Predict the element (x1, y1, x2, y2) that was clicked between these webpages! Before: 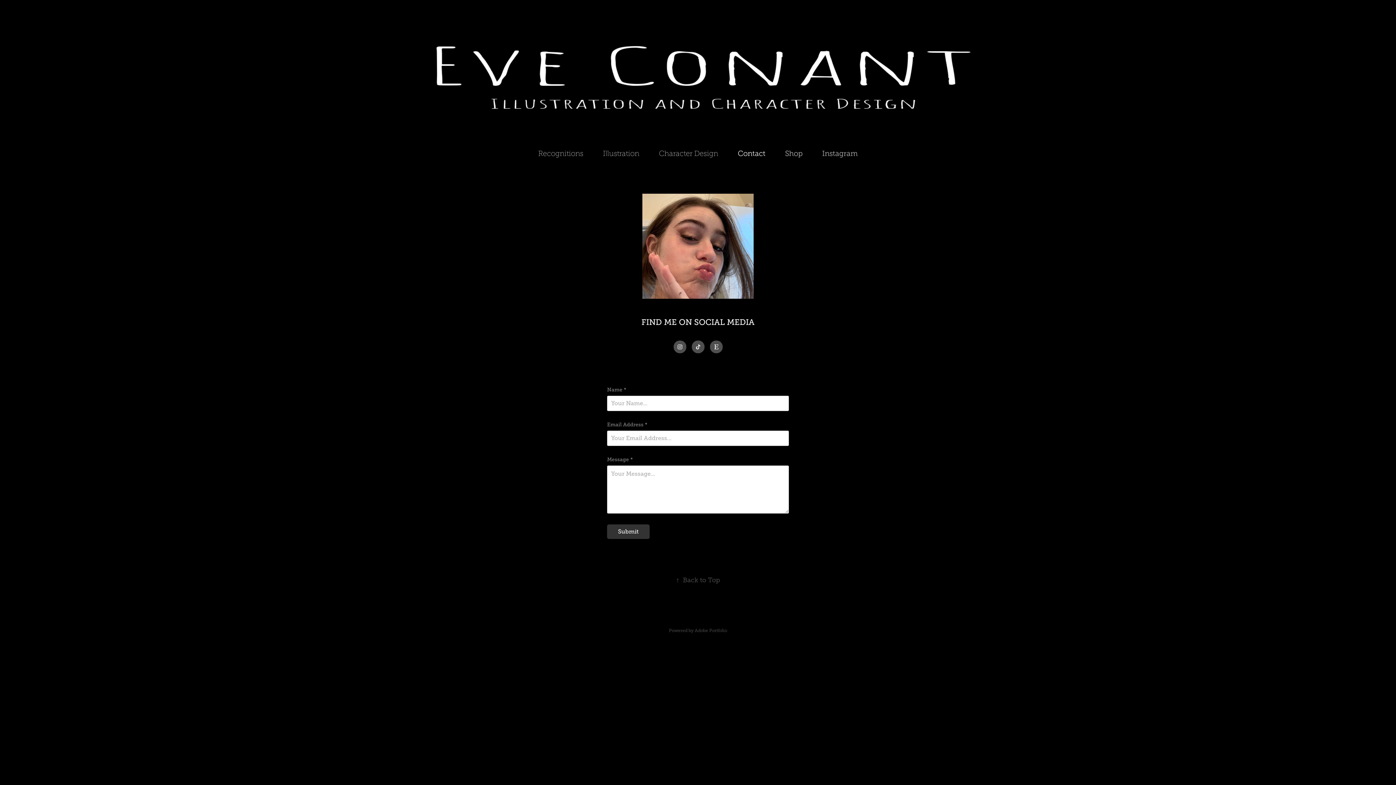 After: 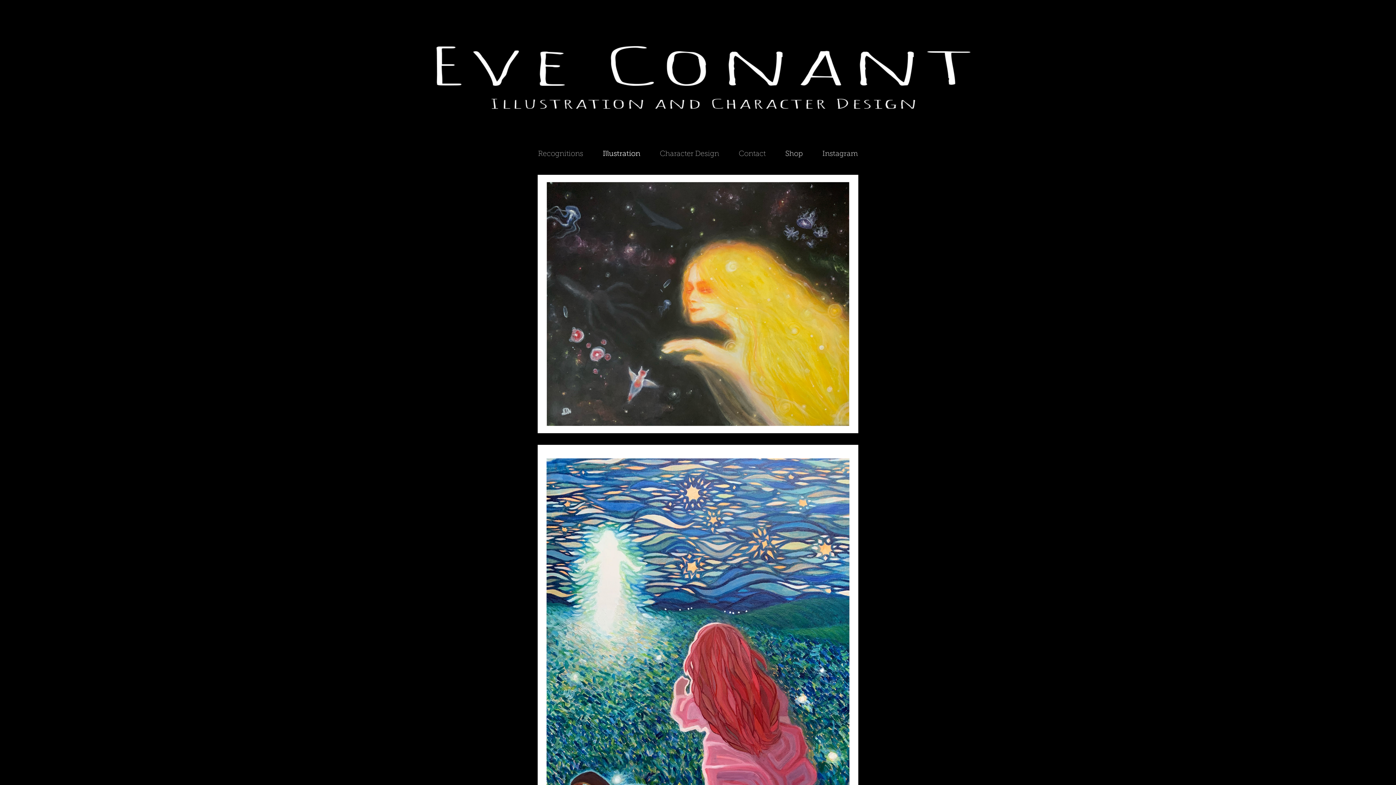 Action: bbox: (603, 149, 639, 157) label: Illustration